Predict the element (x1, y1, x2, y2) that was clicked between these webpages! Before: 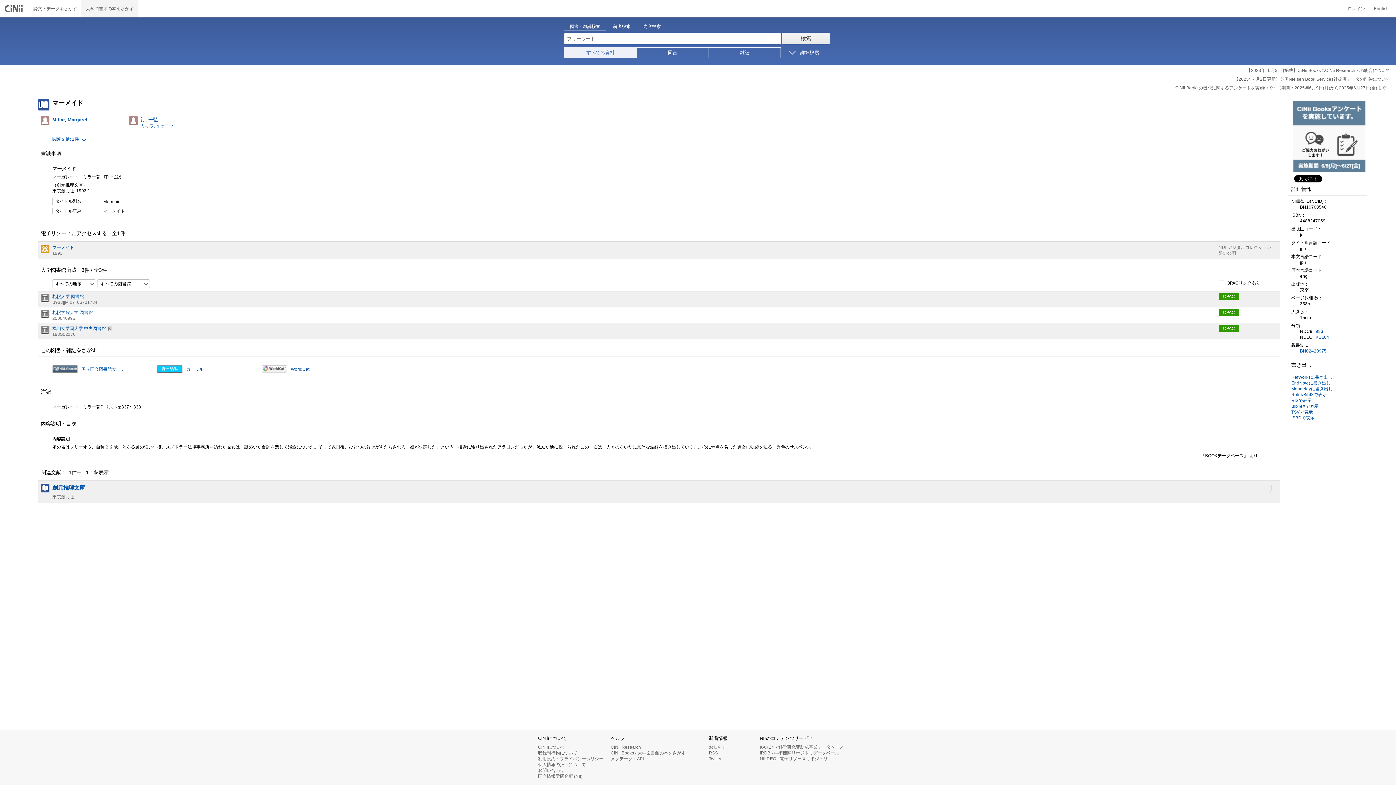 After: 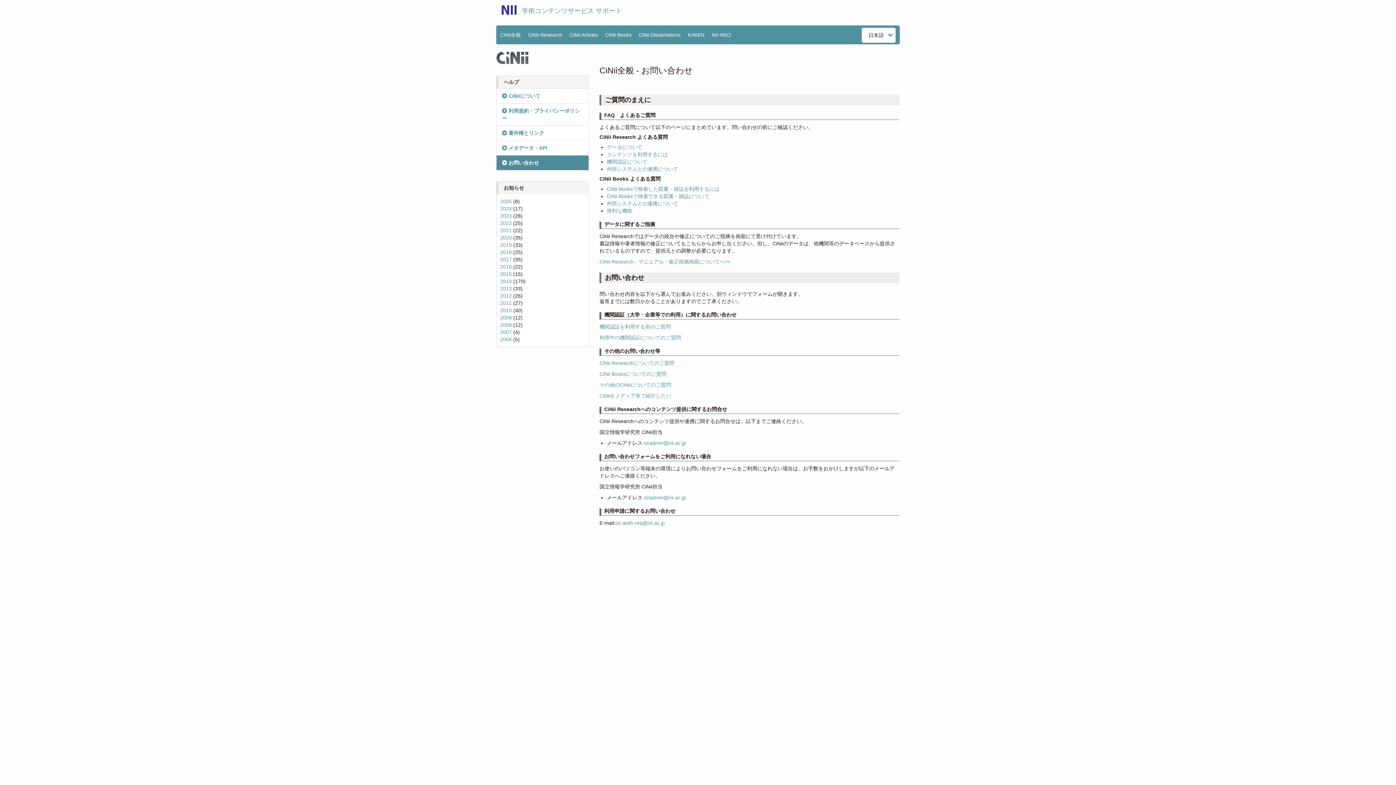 Action: label: お問い合わせ bbox: (538, 768, 564, 773)